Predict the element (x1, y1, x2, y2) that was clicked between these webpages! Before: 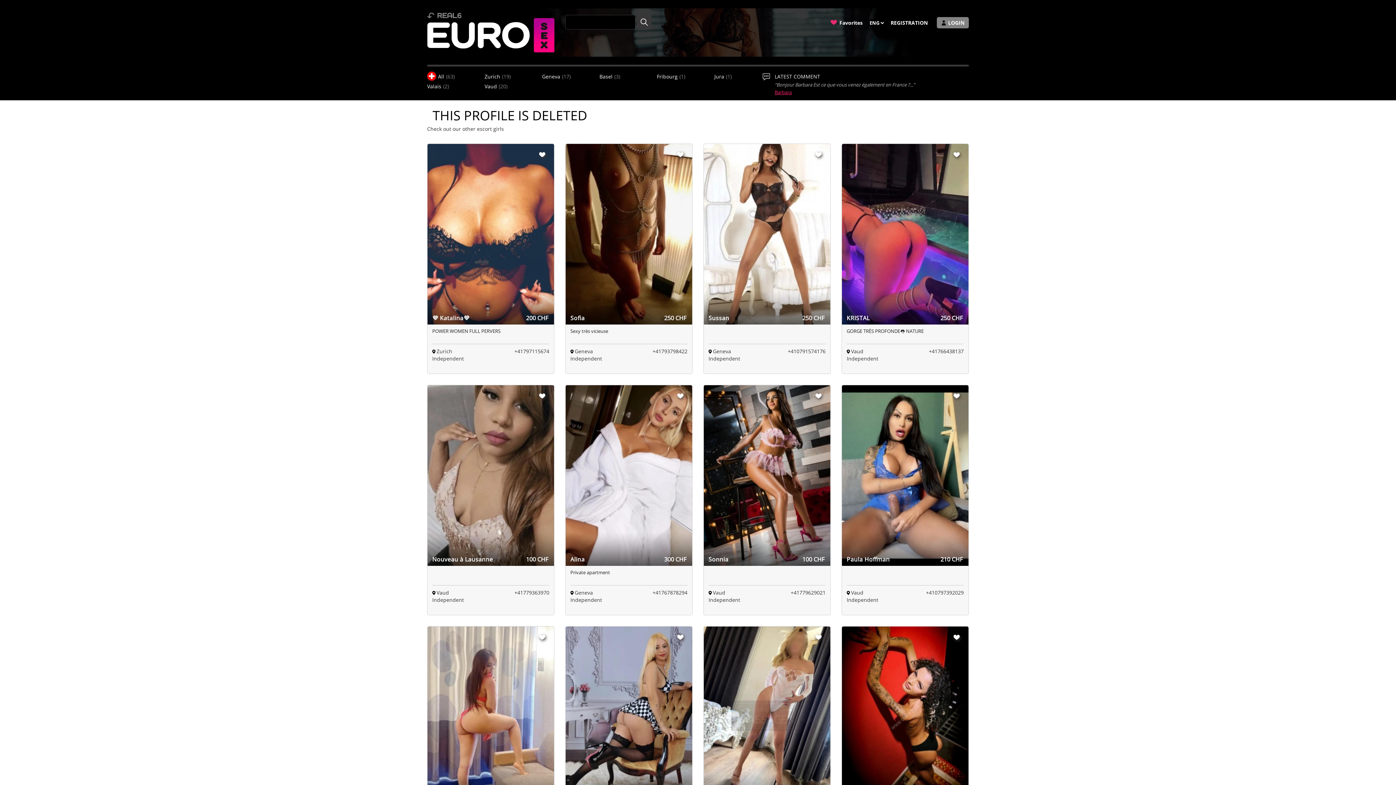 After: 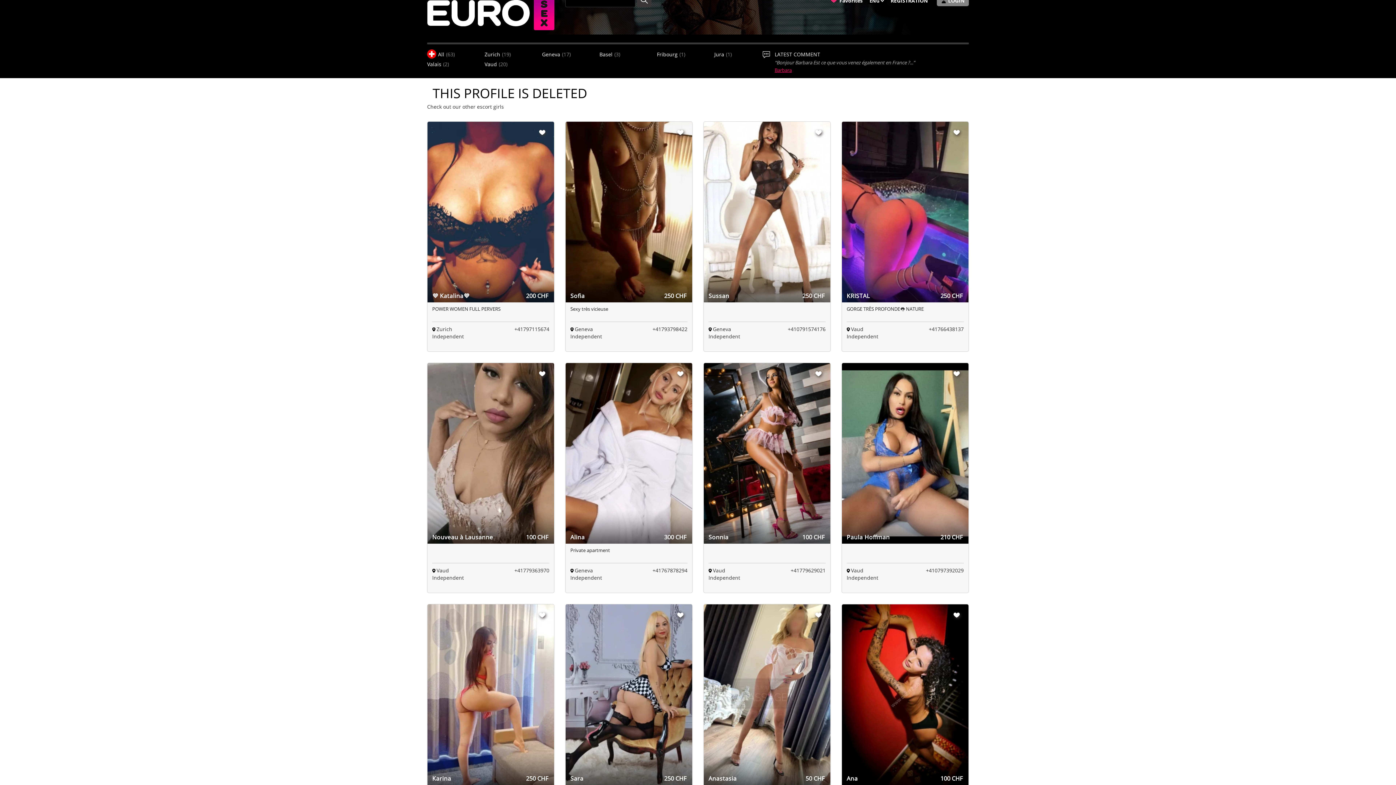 Action: bbox: (842, 626, 968, 807) label: Ana
100 CHF